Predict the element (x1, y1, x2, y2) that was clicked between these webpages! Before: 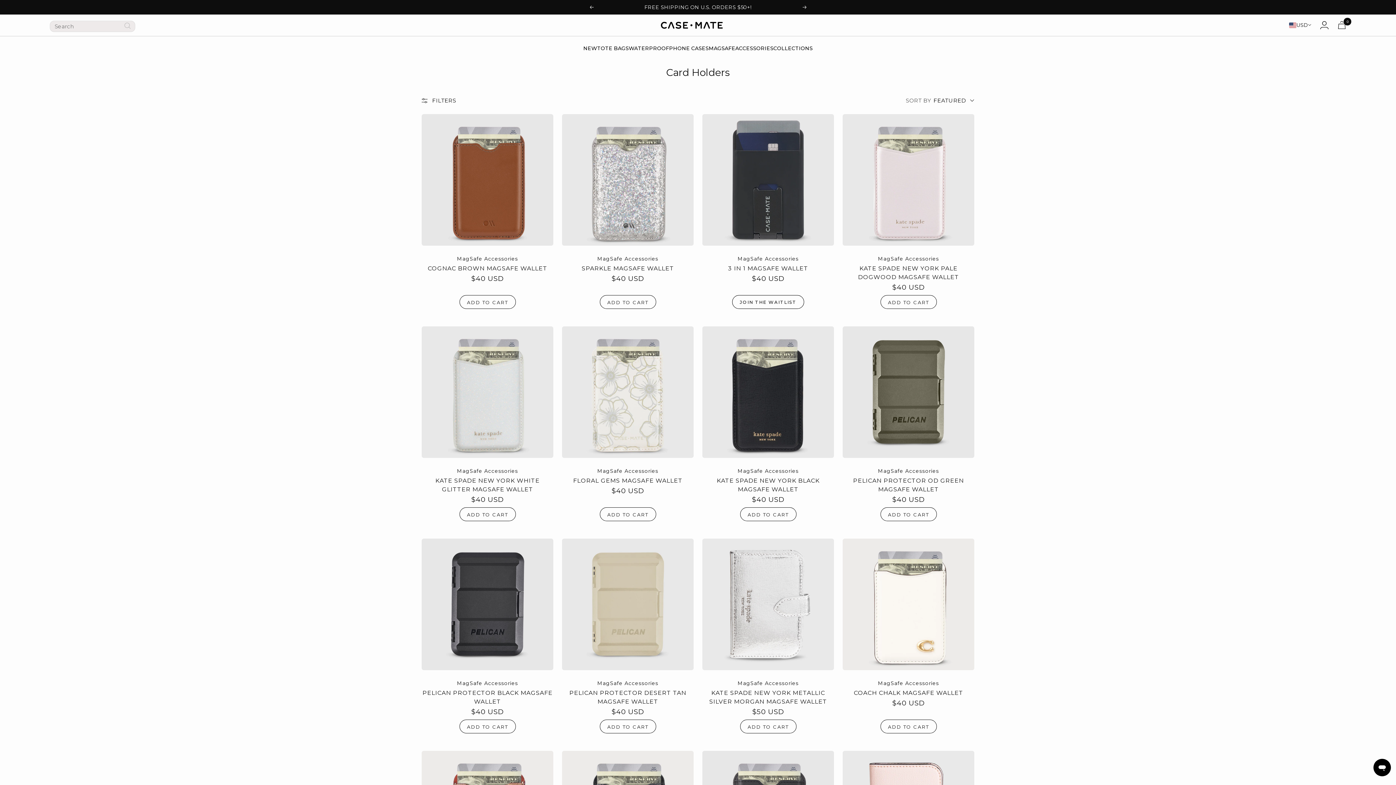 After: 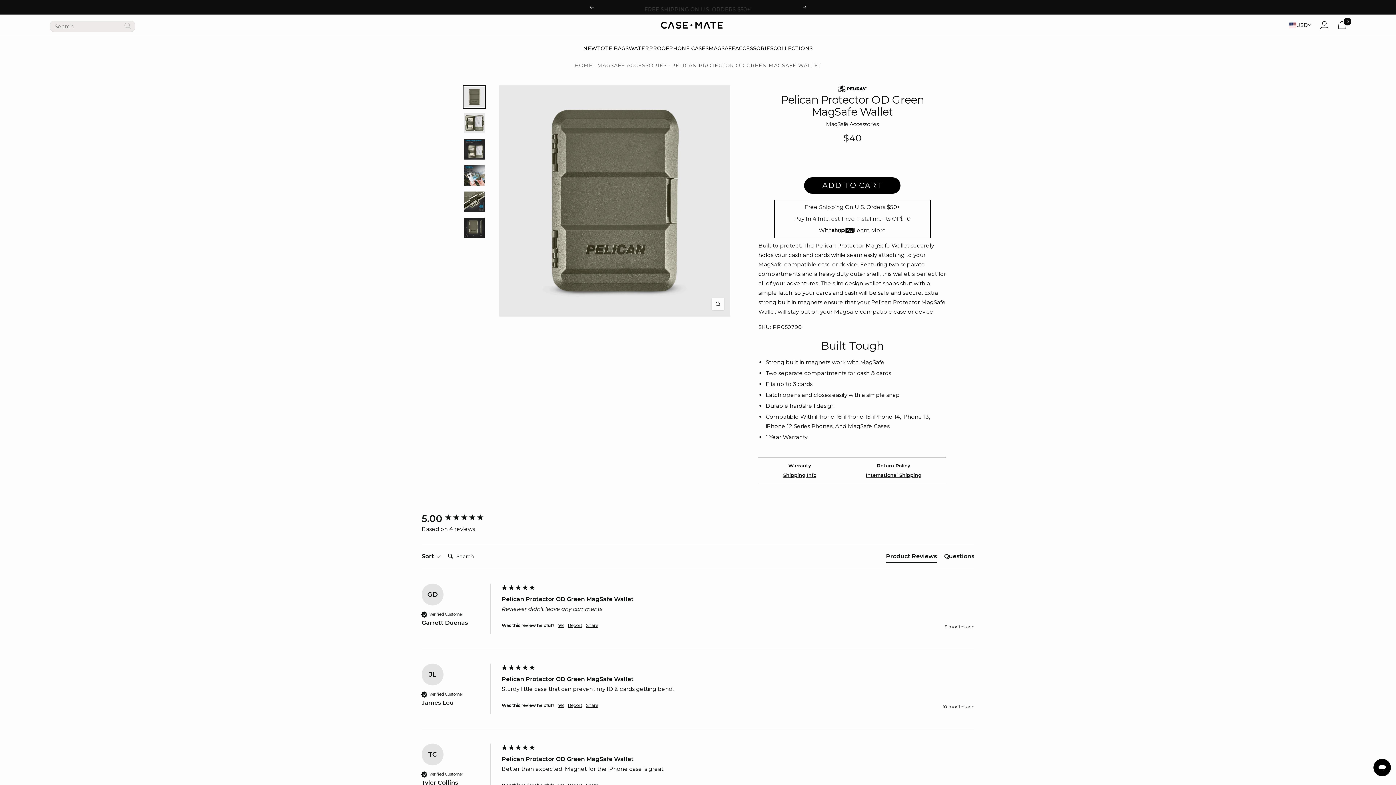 Action: bbox: (842, 326, 974, 458)